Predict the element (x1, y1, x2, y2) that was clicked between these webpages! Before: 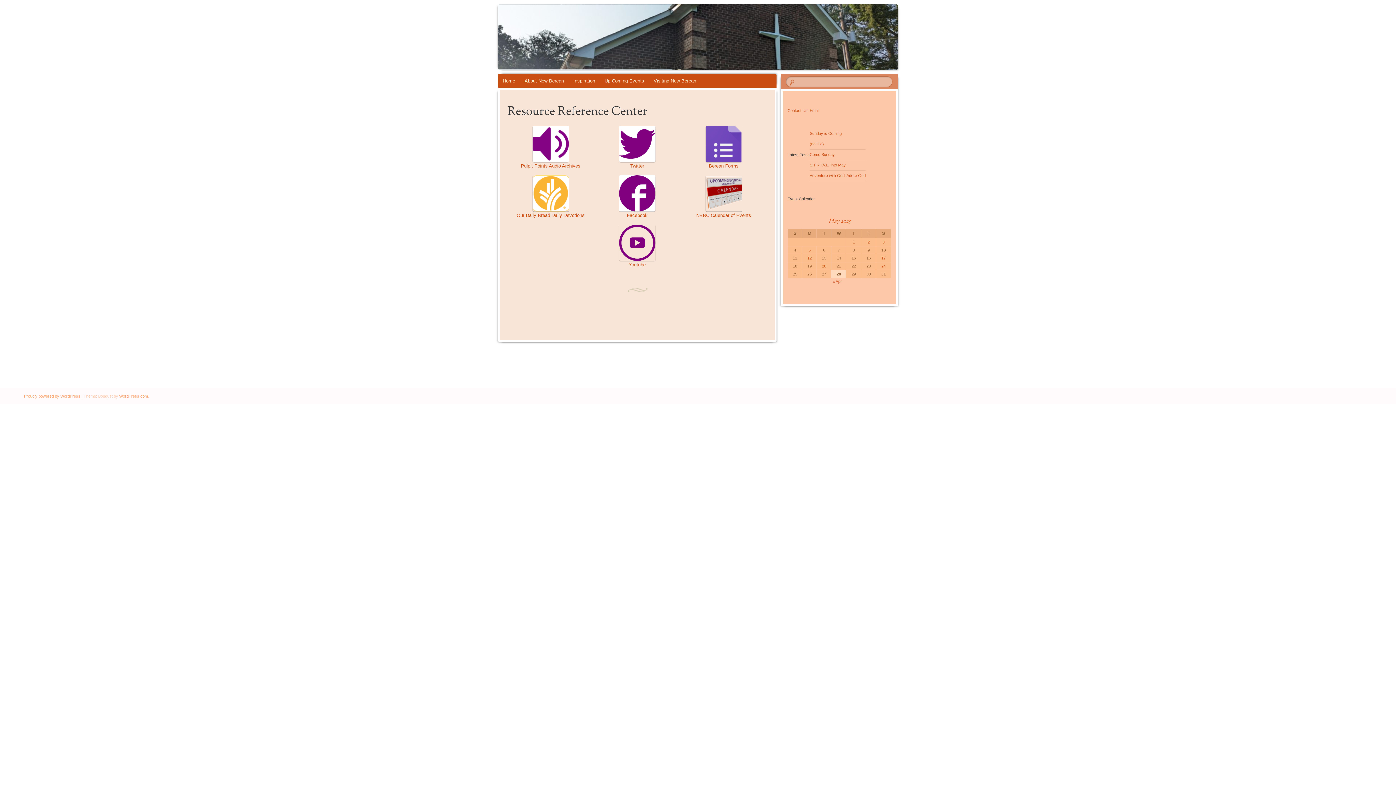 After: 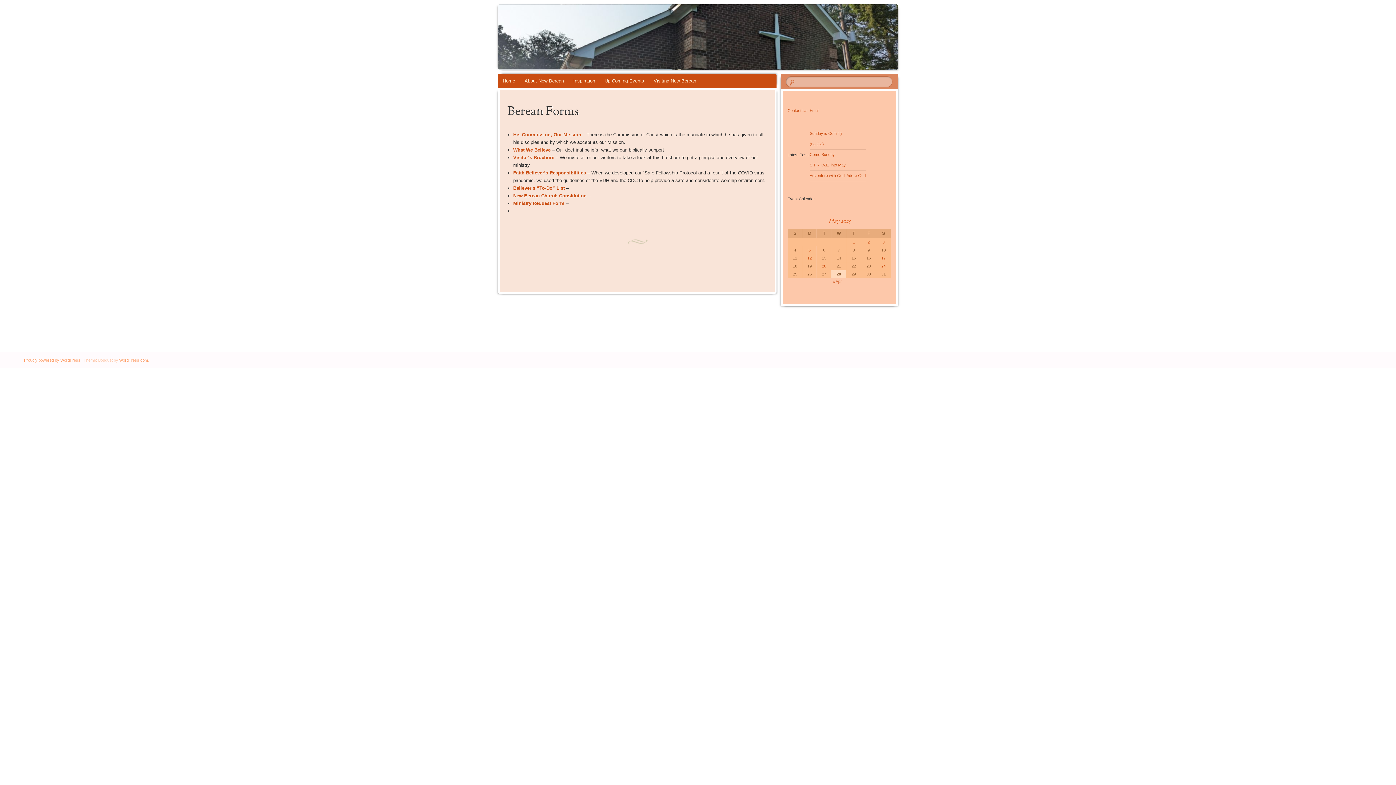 Action: bbox: (705, 125, 742, 162)